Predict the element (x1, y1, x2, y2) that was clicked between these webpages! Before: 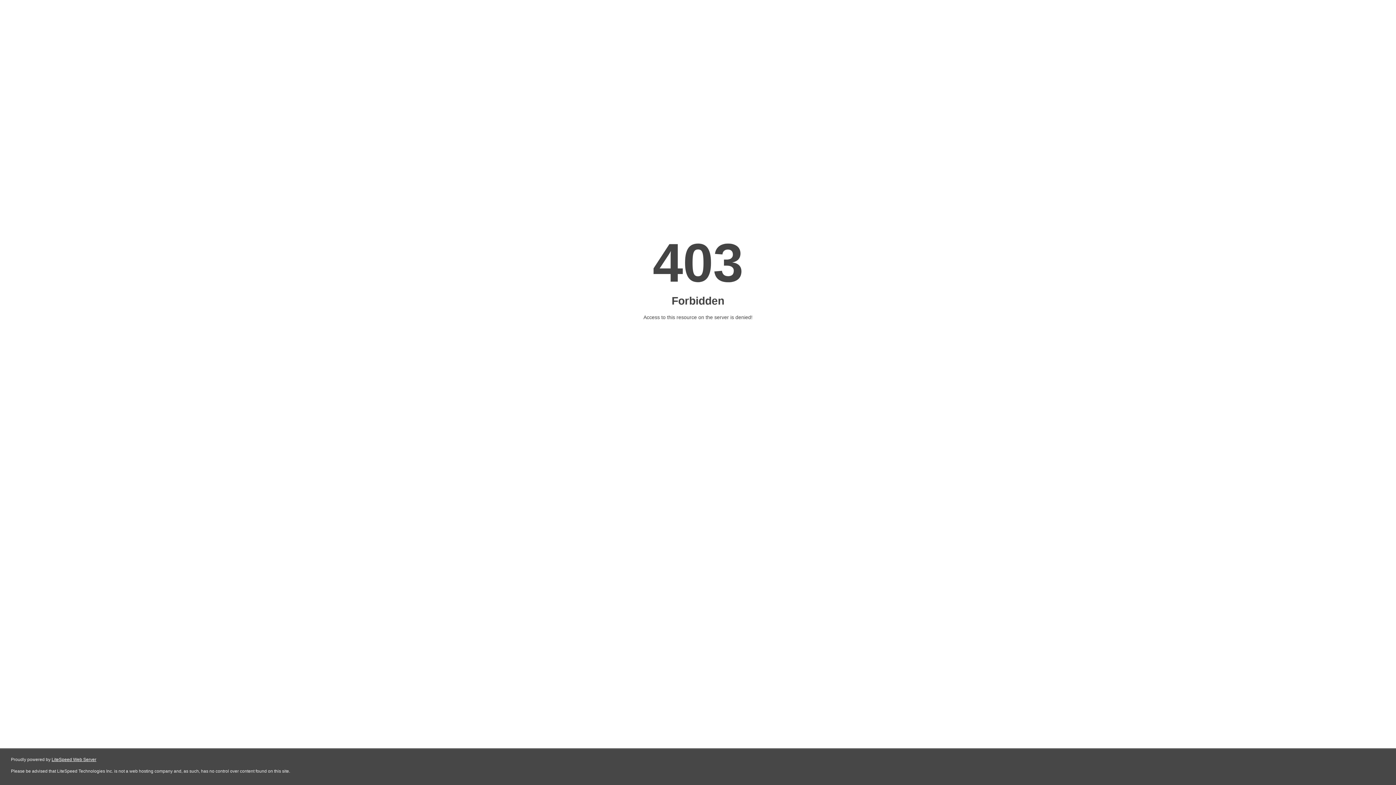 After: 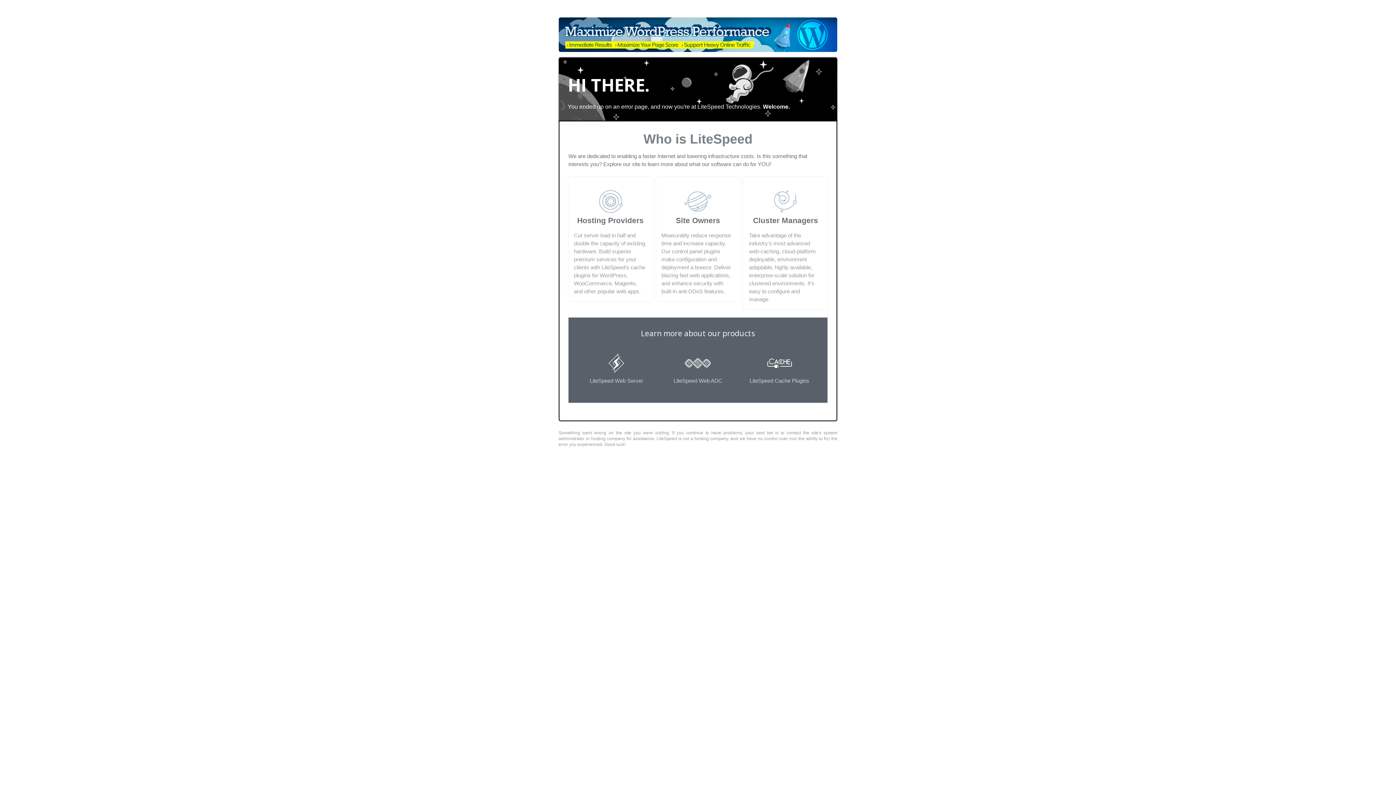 Action: bbox: (51, 757, 96, 762) label: LiteSpeed Web Server